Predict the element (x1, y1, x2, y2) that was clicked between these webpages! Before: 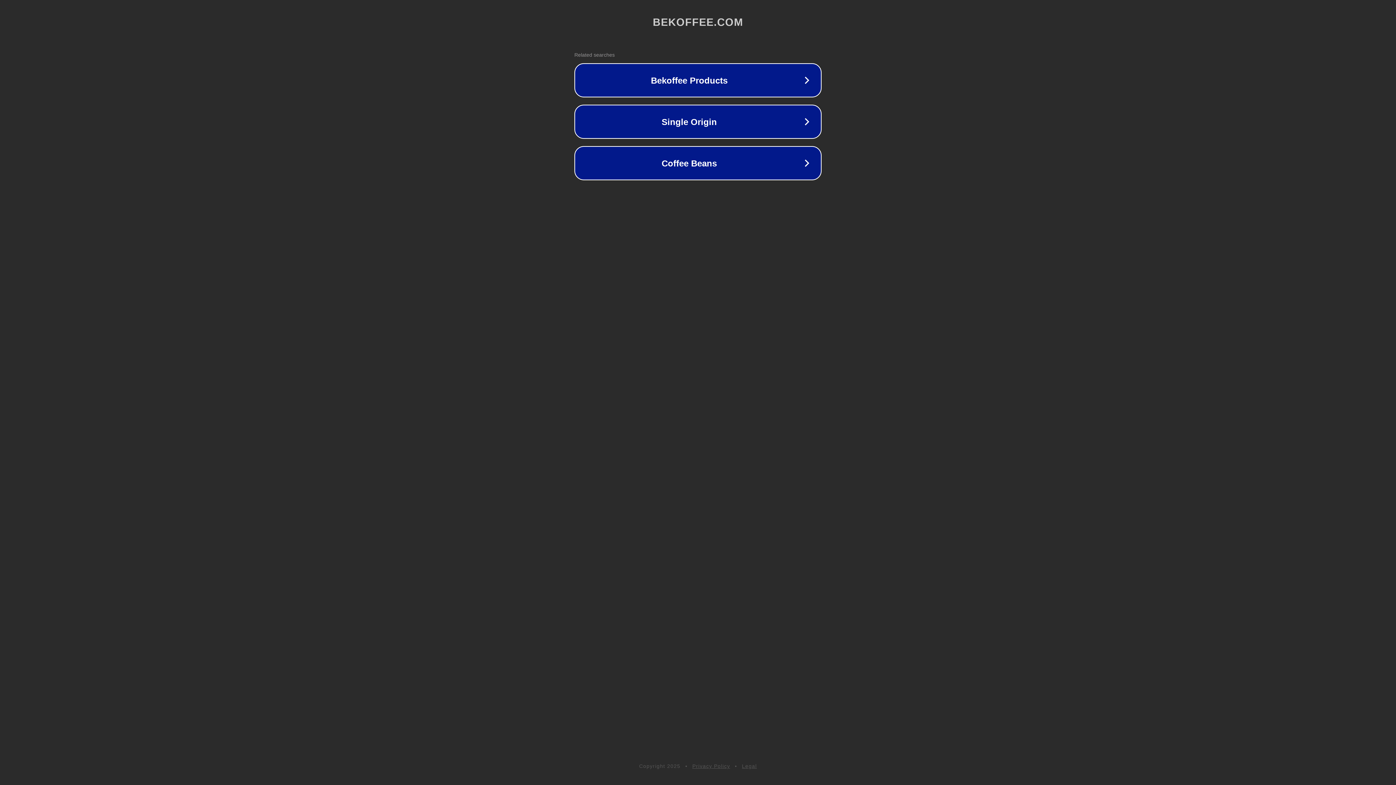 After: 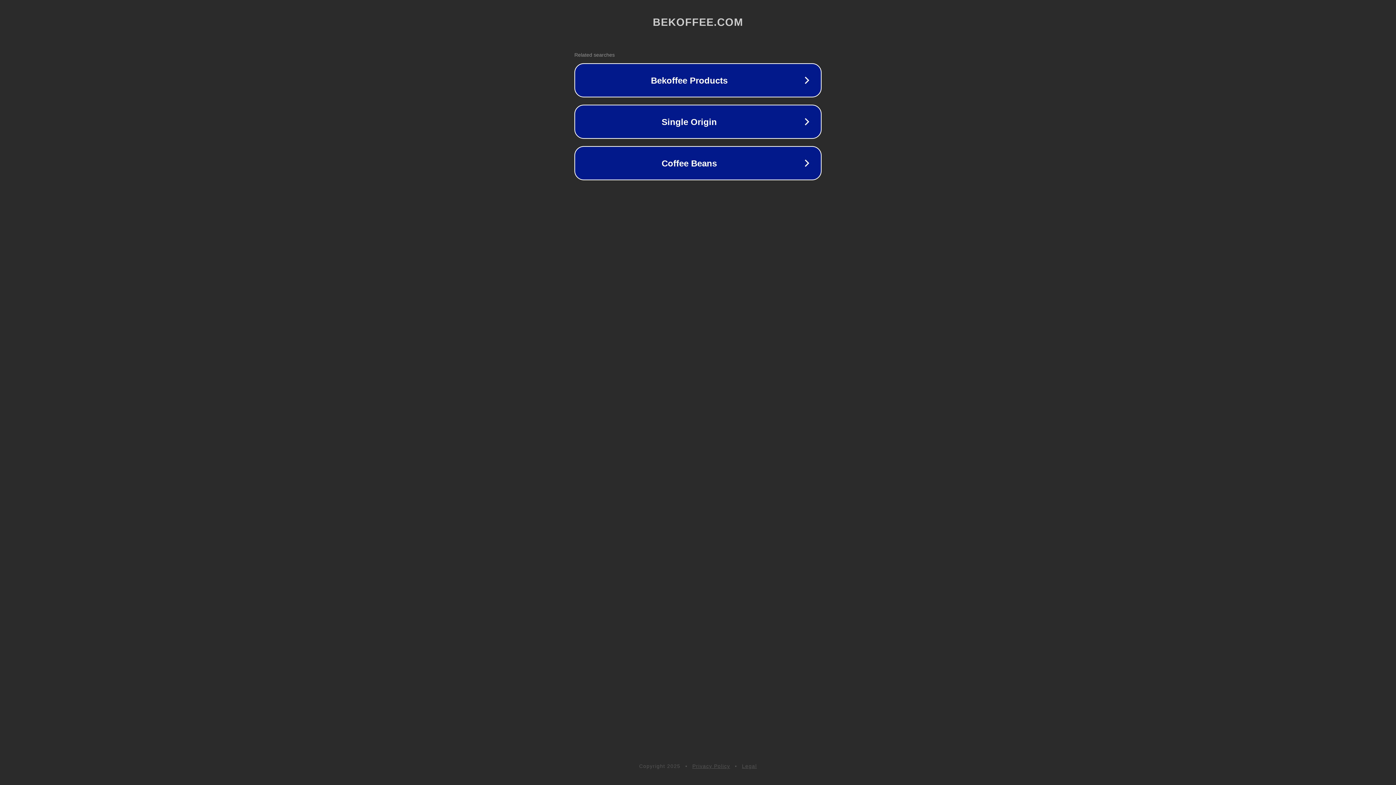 Action: label: Legal bbox: (742, 763, 757, 769)